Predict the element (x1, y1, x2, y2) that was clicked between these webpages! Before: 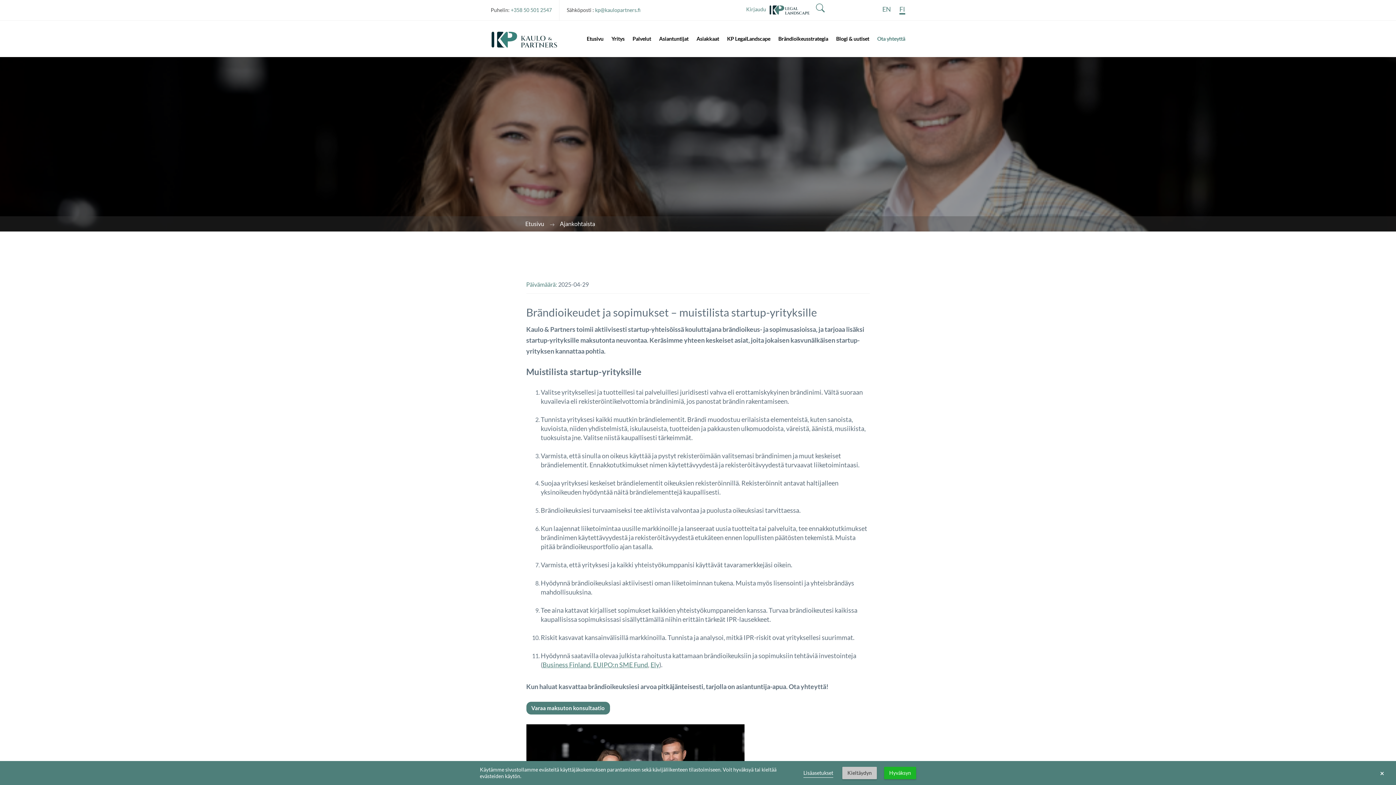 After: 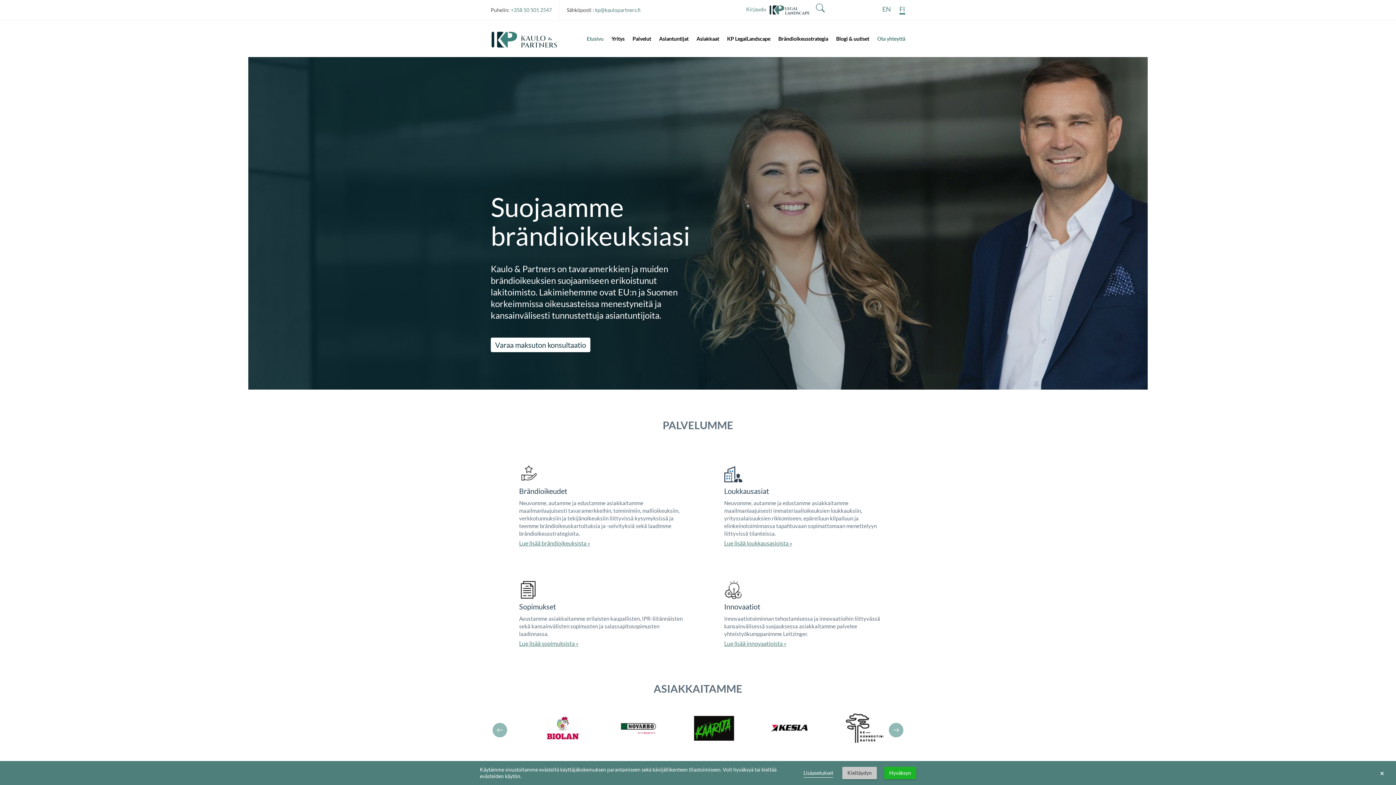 Action: bbox: (485, 25, 563, 54)